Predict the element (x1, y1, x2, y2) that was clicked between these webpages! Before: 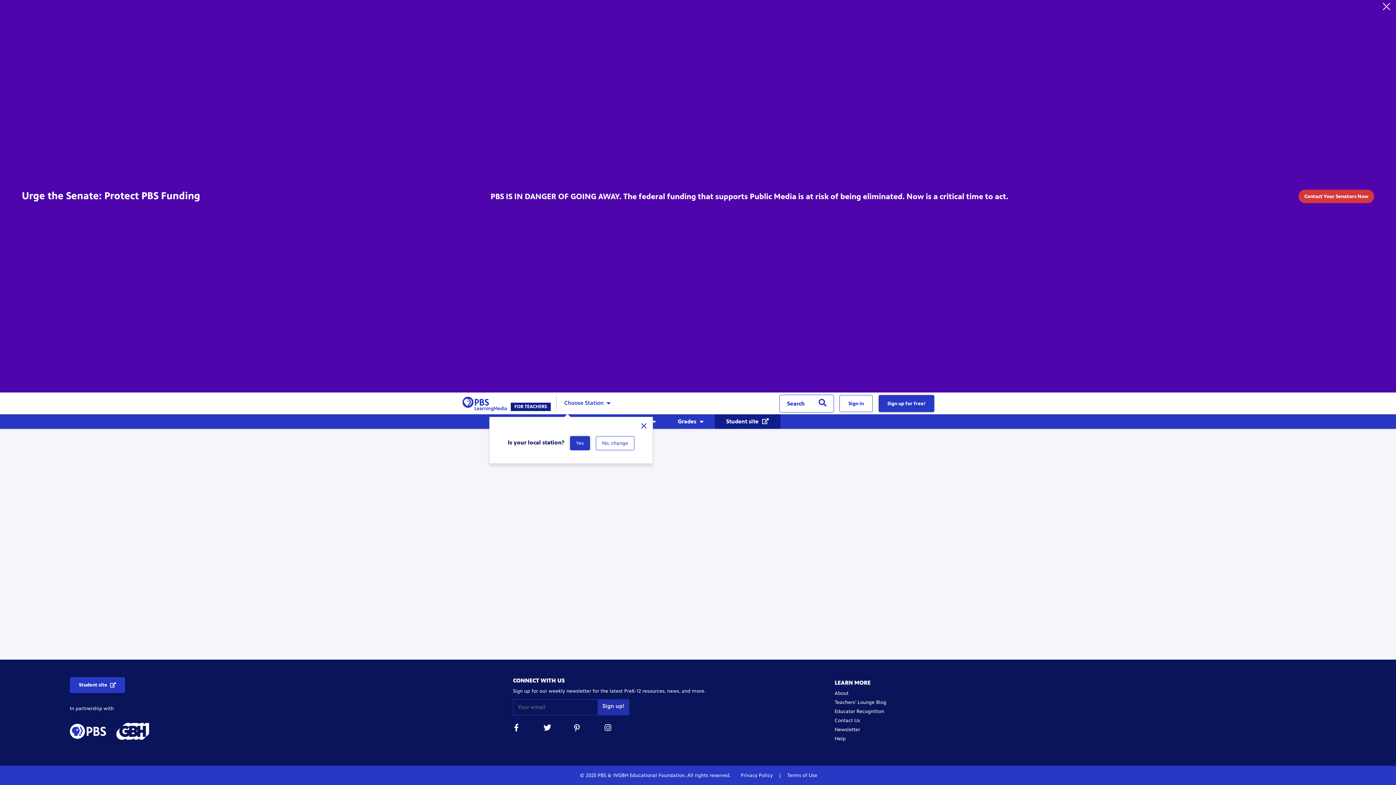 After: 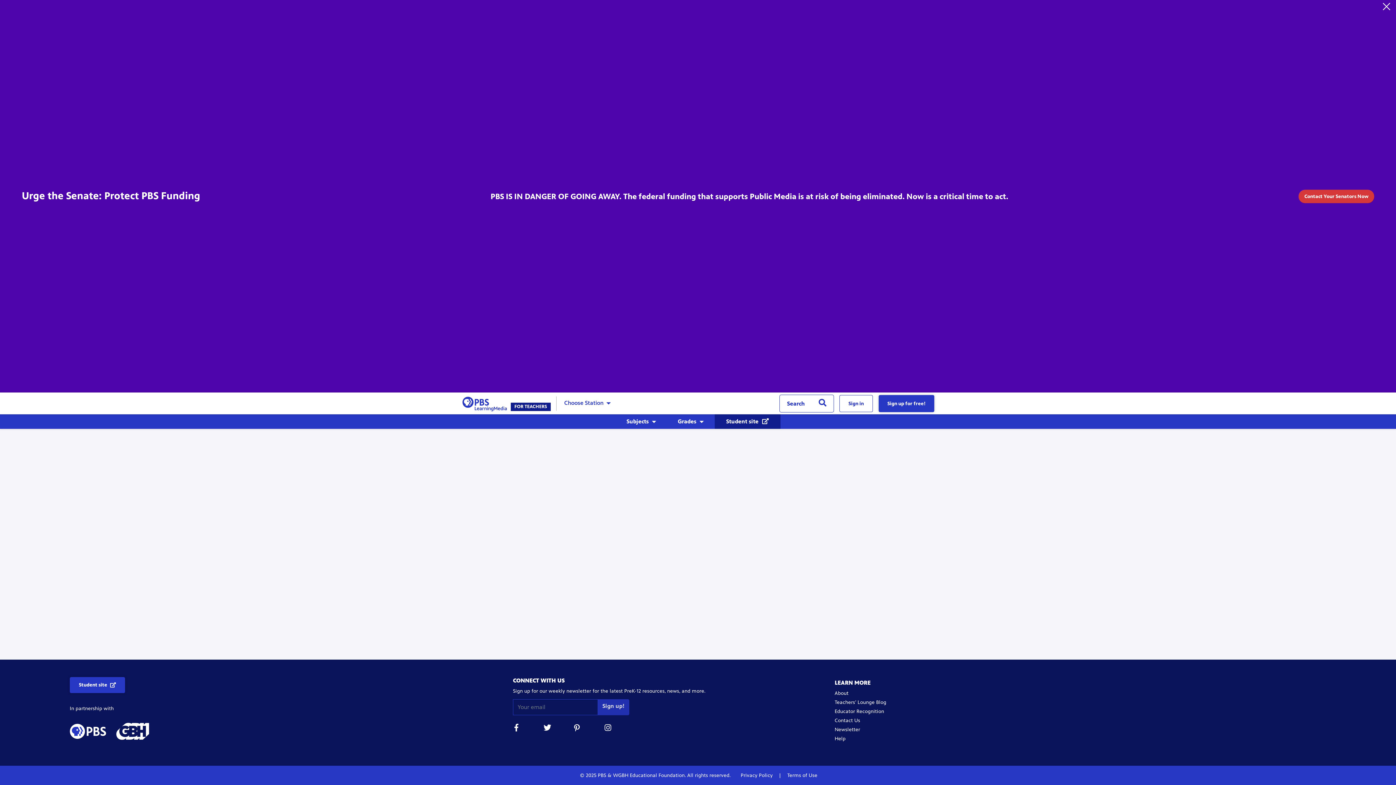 Action: label: Student site  bbox: (714, 414, 780, 429)